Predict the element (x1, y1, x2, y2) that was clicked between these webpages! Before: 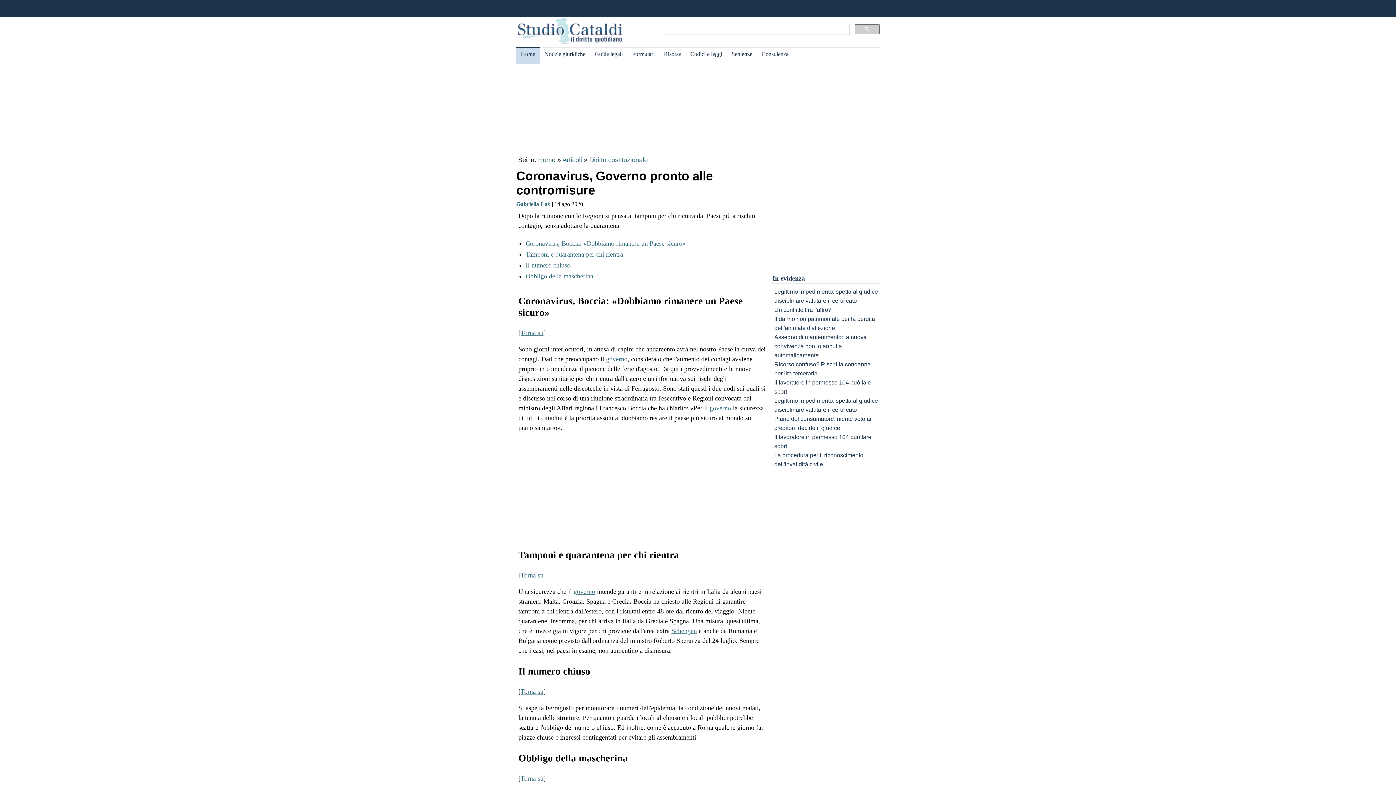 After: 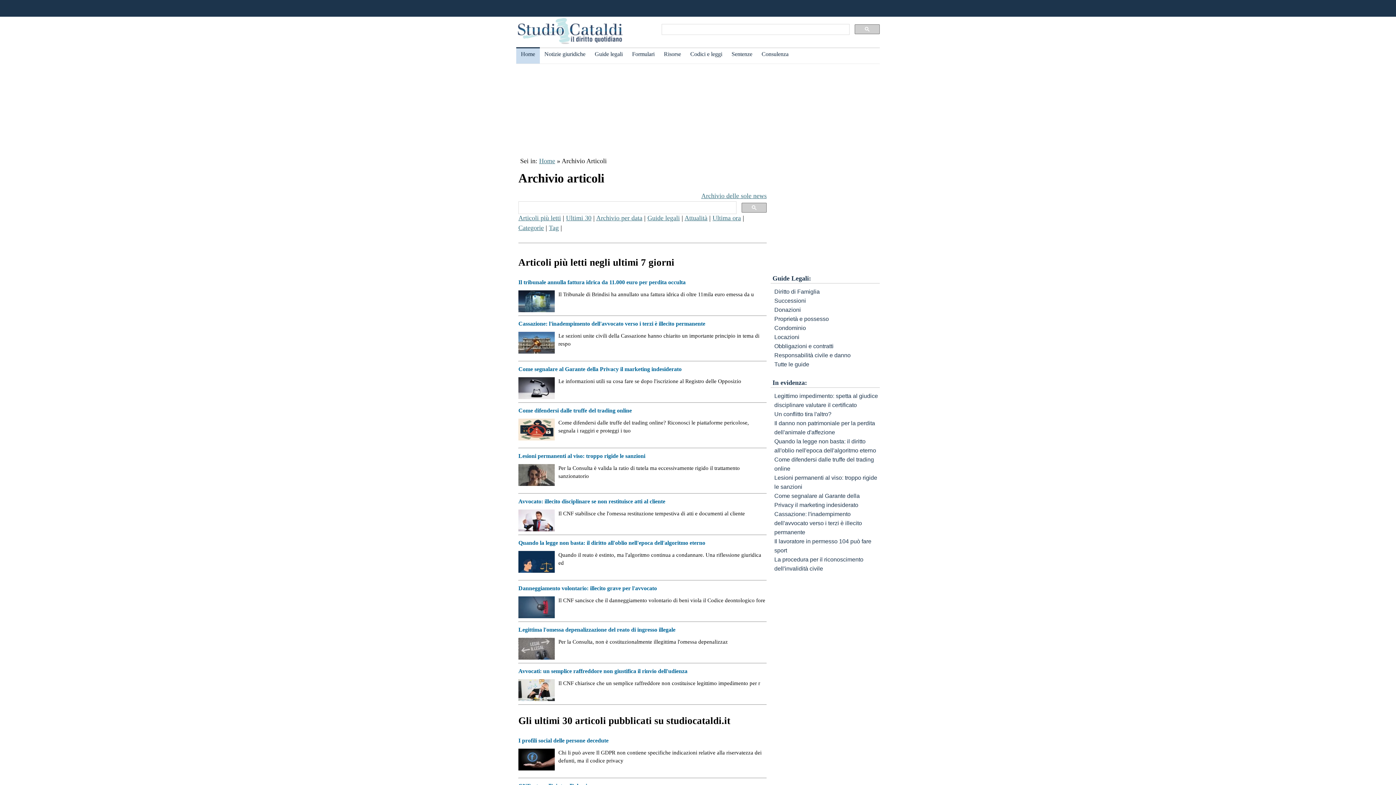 Action: bbox: (562, 156, 582, 163) label: Articoli